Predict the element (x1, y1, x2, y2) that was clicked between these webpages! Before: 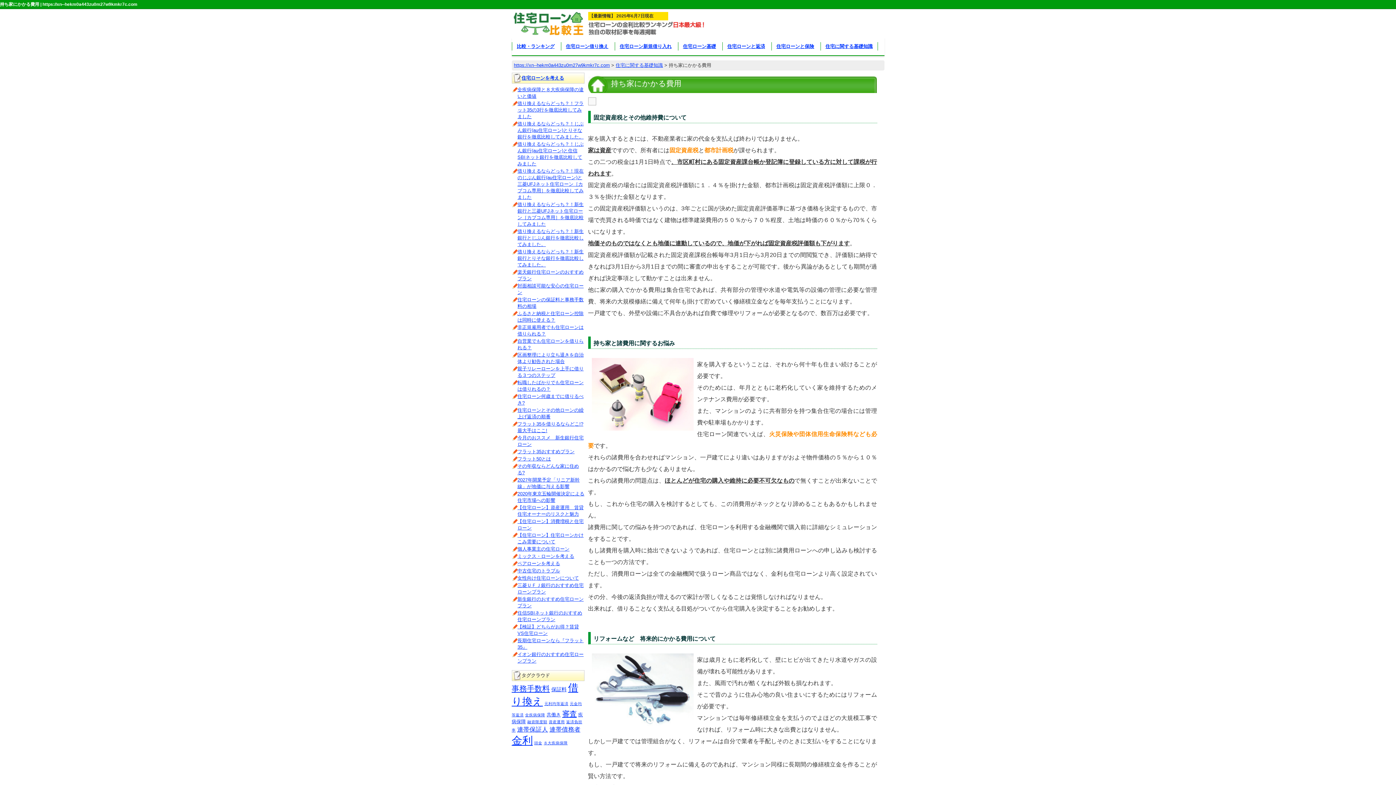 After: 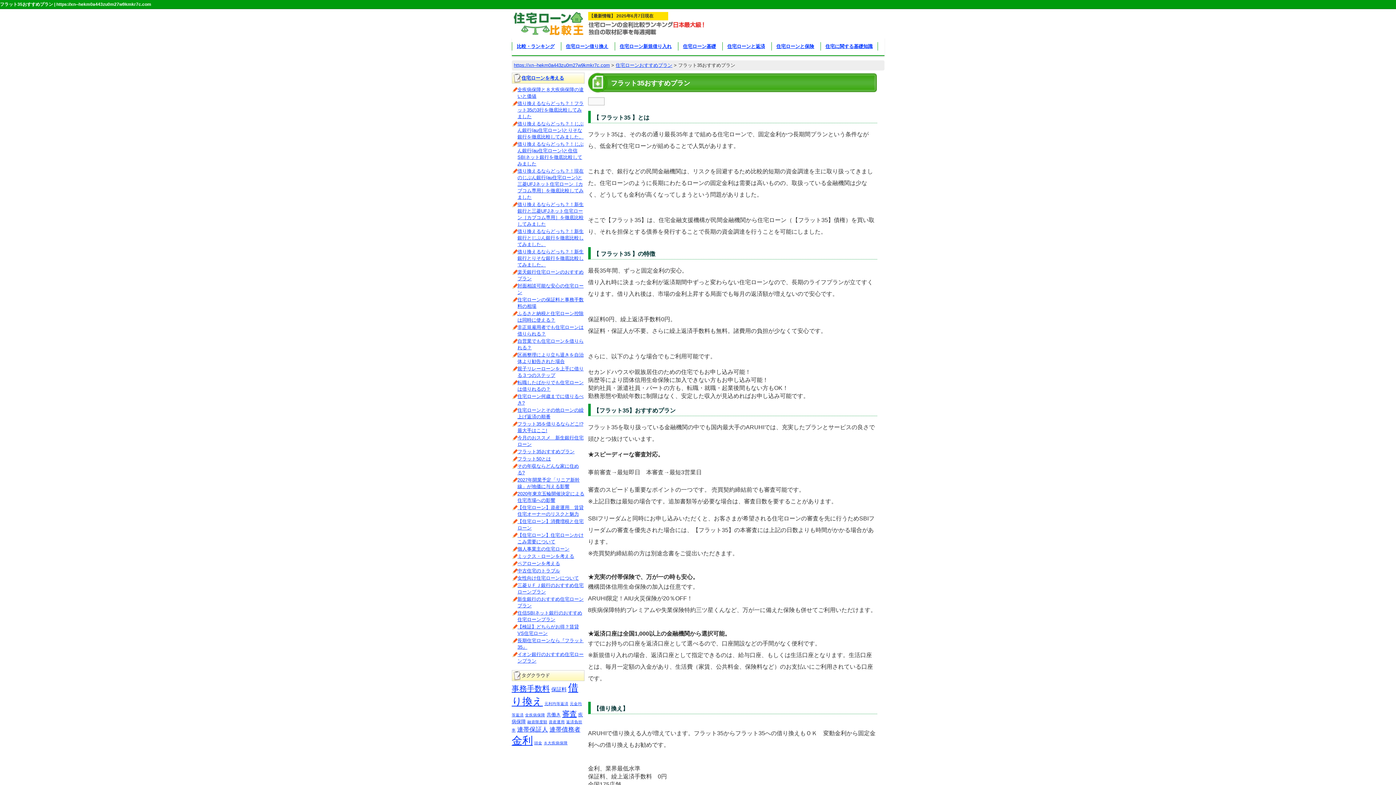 Action: bbox: (517, 449, 574, 454) label: フラット35おすすめプラン